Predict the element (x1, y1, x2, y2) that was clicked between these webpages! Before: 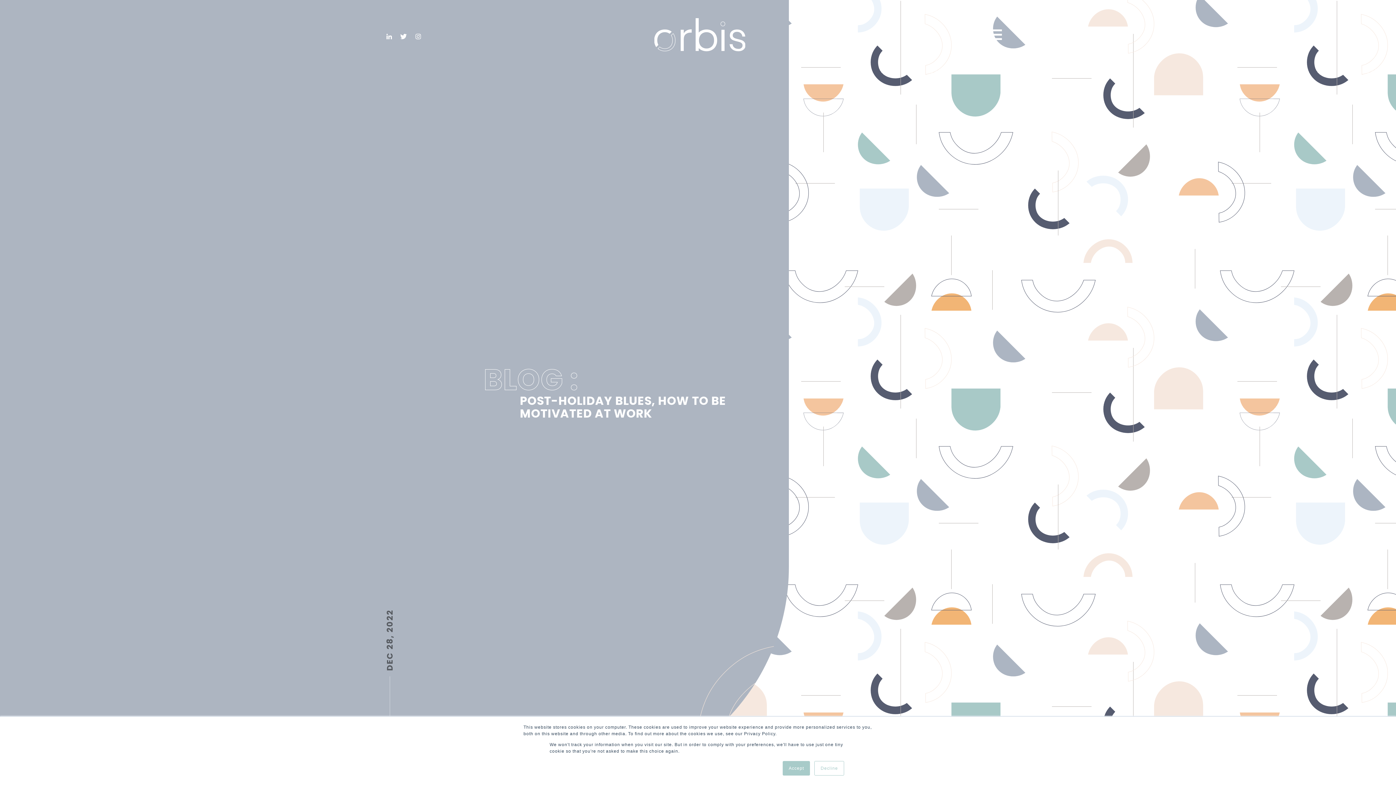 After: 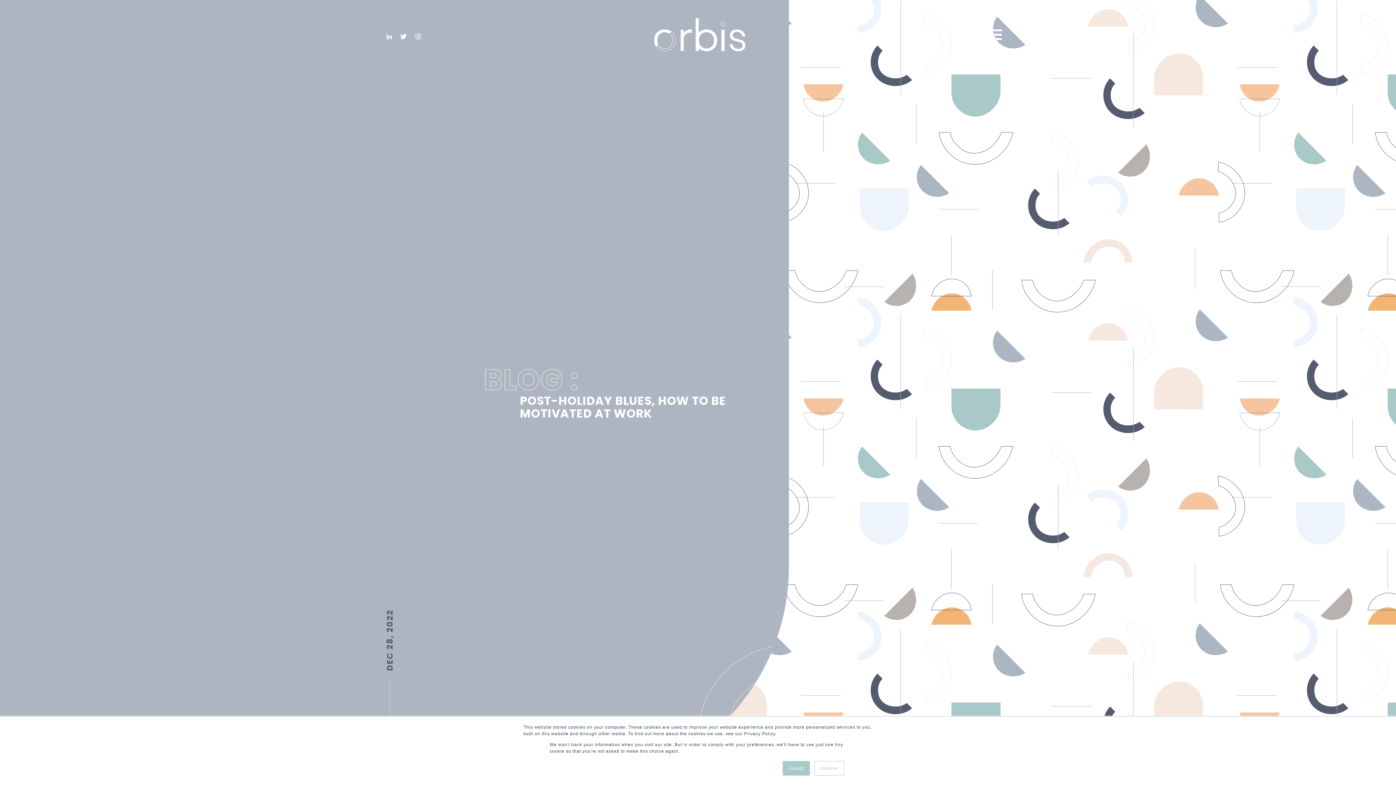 Action: bbox: (385, 33, 392, 39)